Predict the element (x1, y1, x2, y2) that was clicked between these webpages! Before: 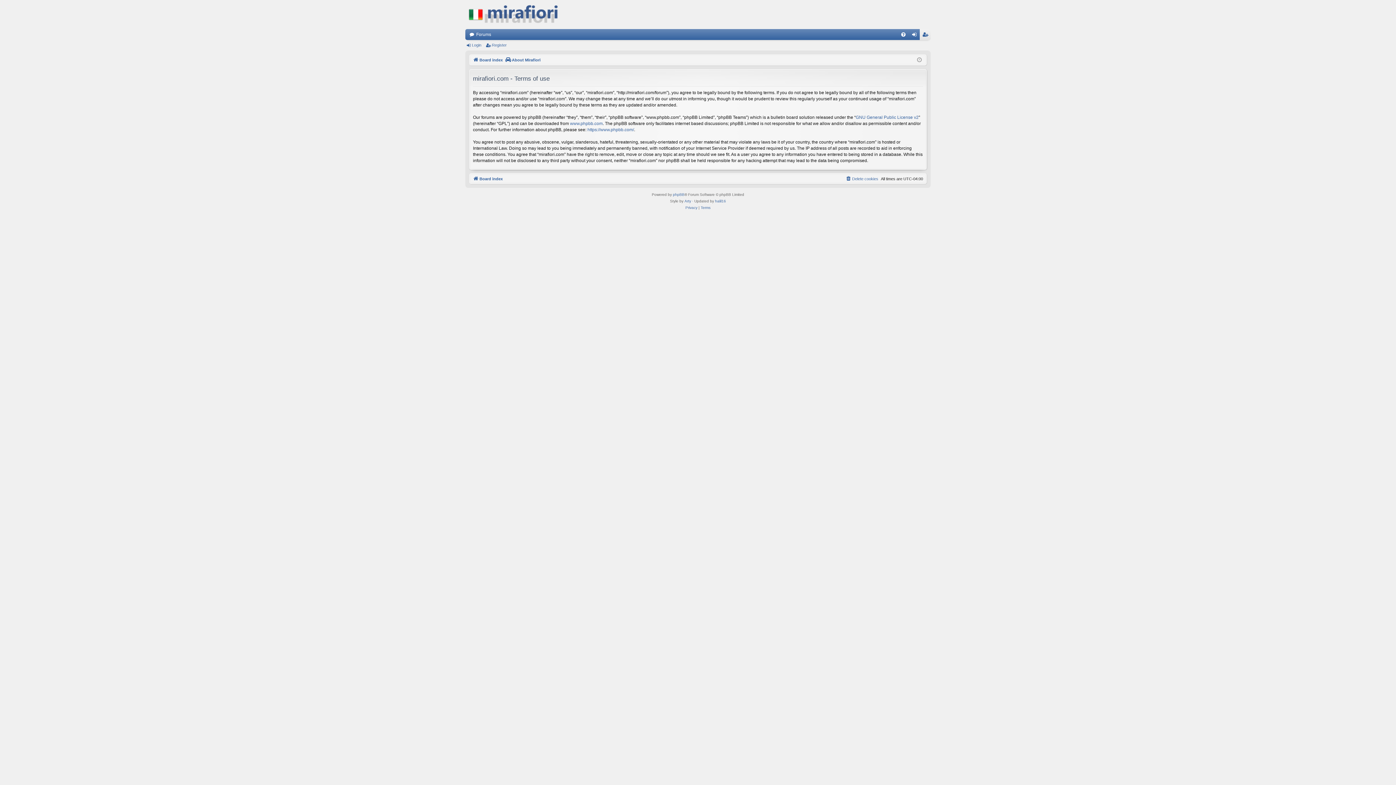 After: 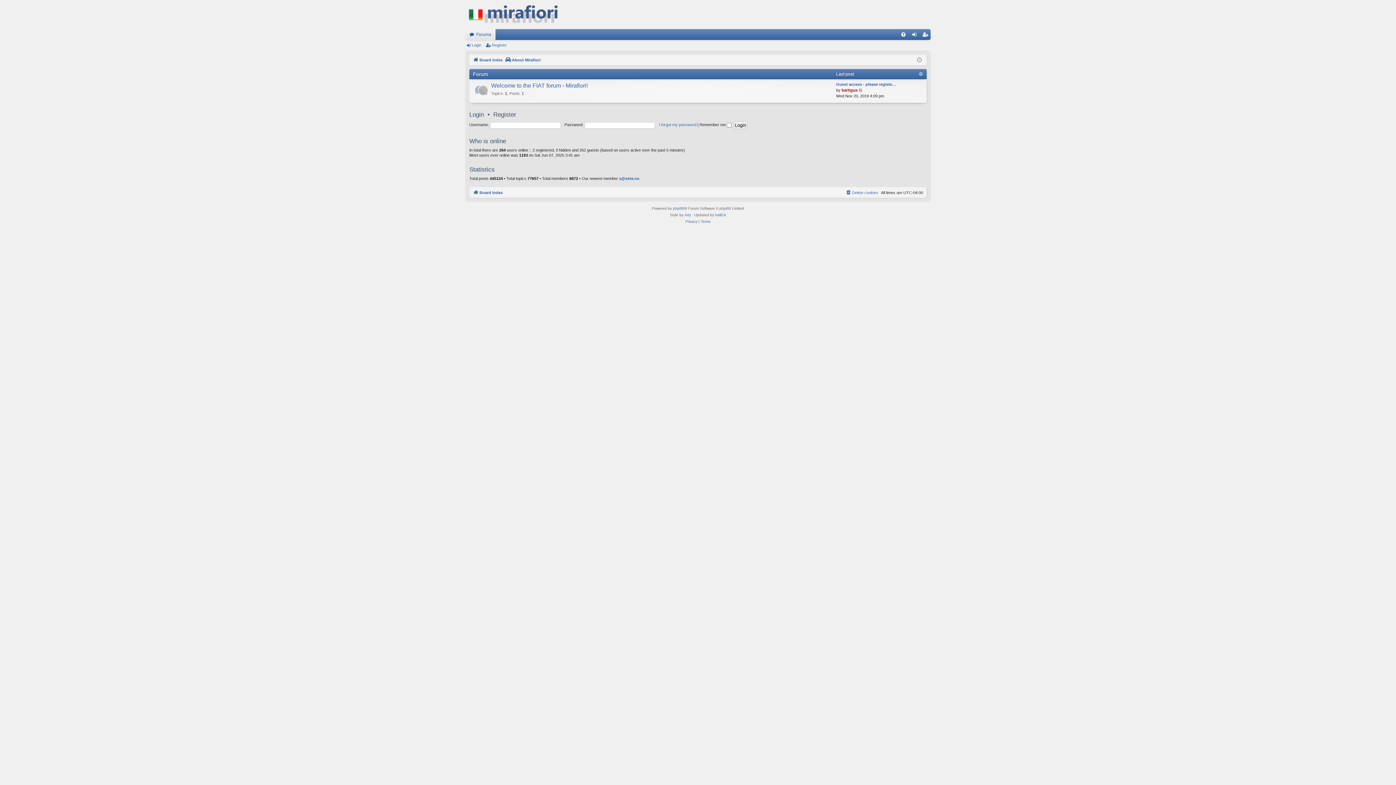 Action: bbox: (465, 0, 568, 29)